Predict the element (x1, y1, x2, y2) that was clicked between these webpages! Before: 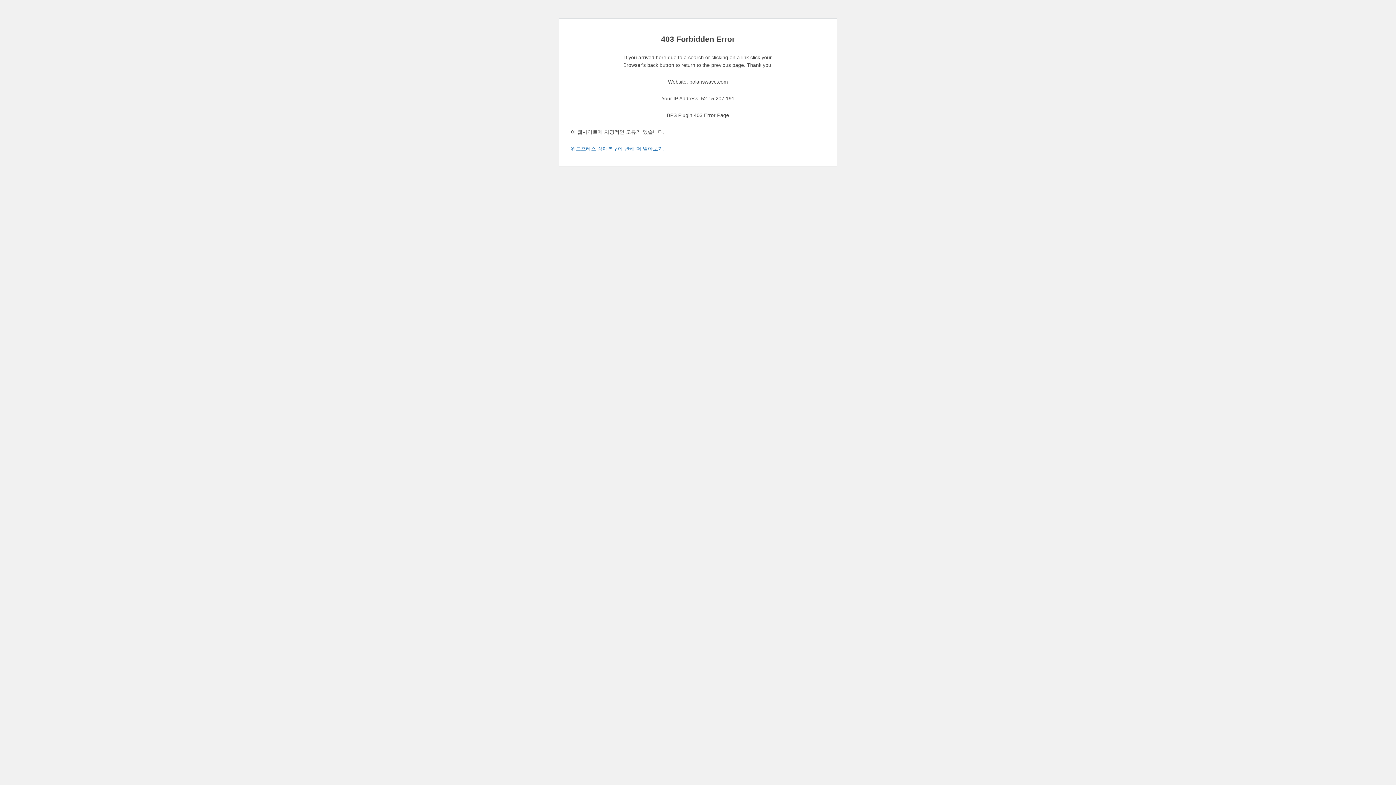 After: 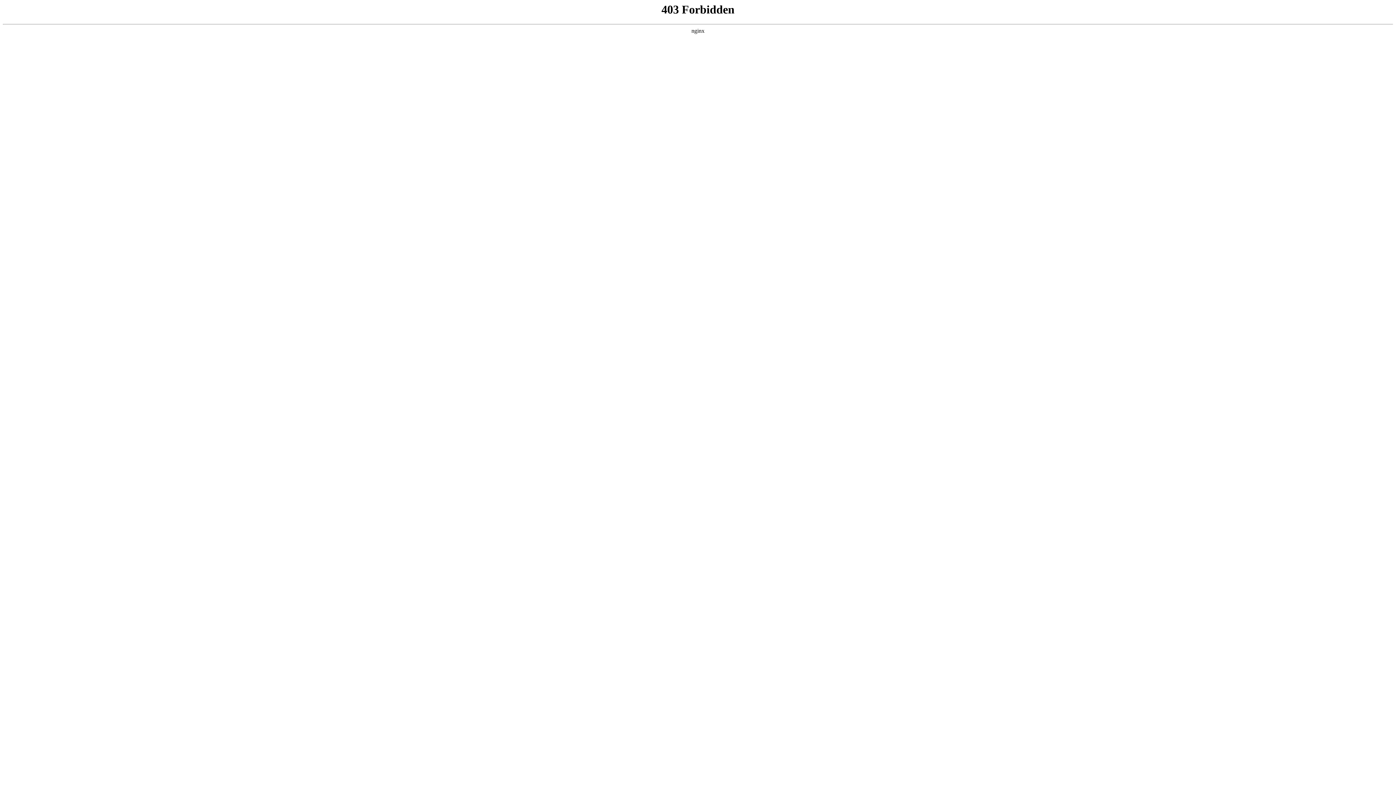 Action: bbox: (570, 145, 664, 151) label: 워드프레스 장애복구에 관해 더 알아보기.